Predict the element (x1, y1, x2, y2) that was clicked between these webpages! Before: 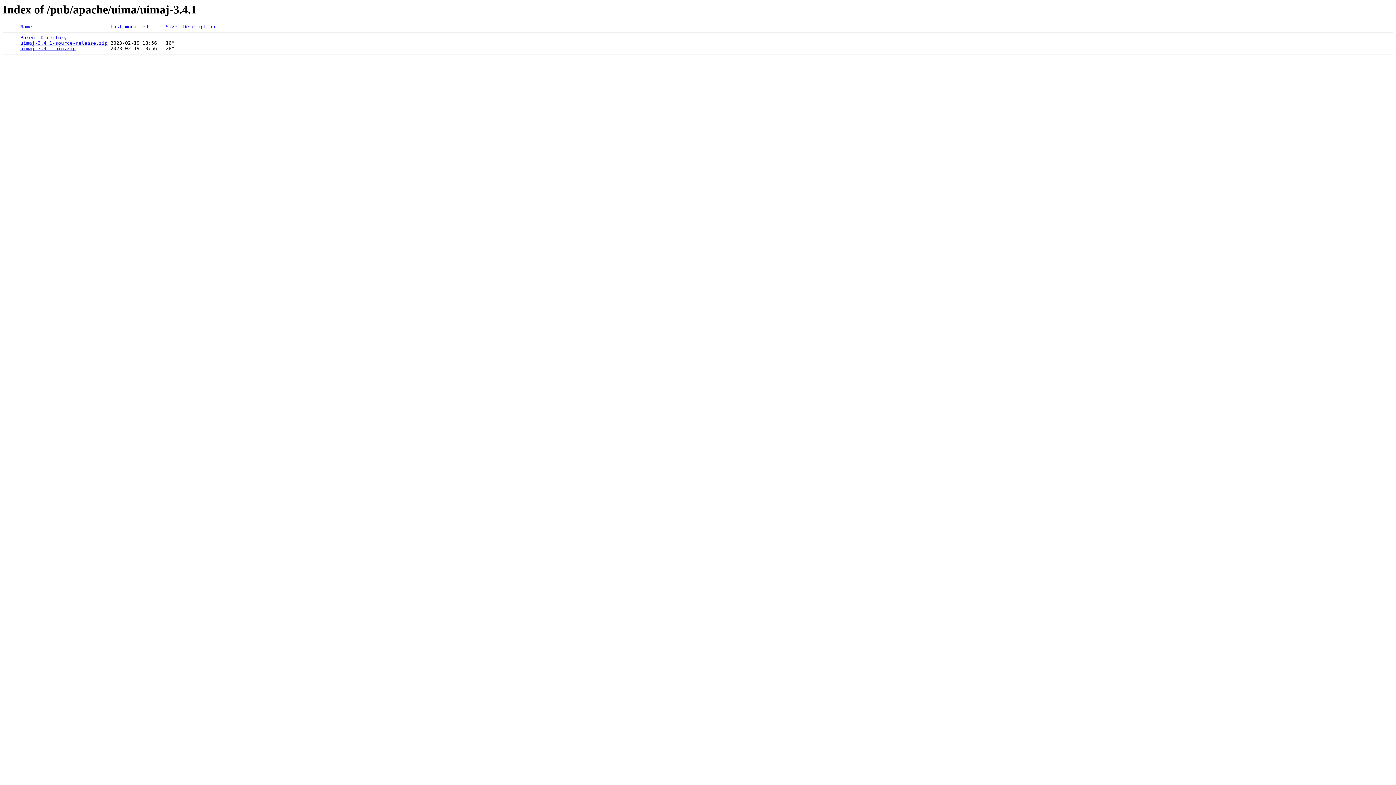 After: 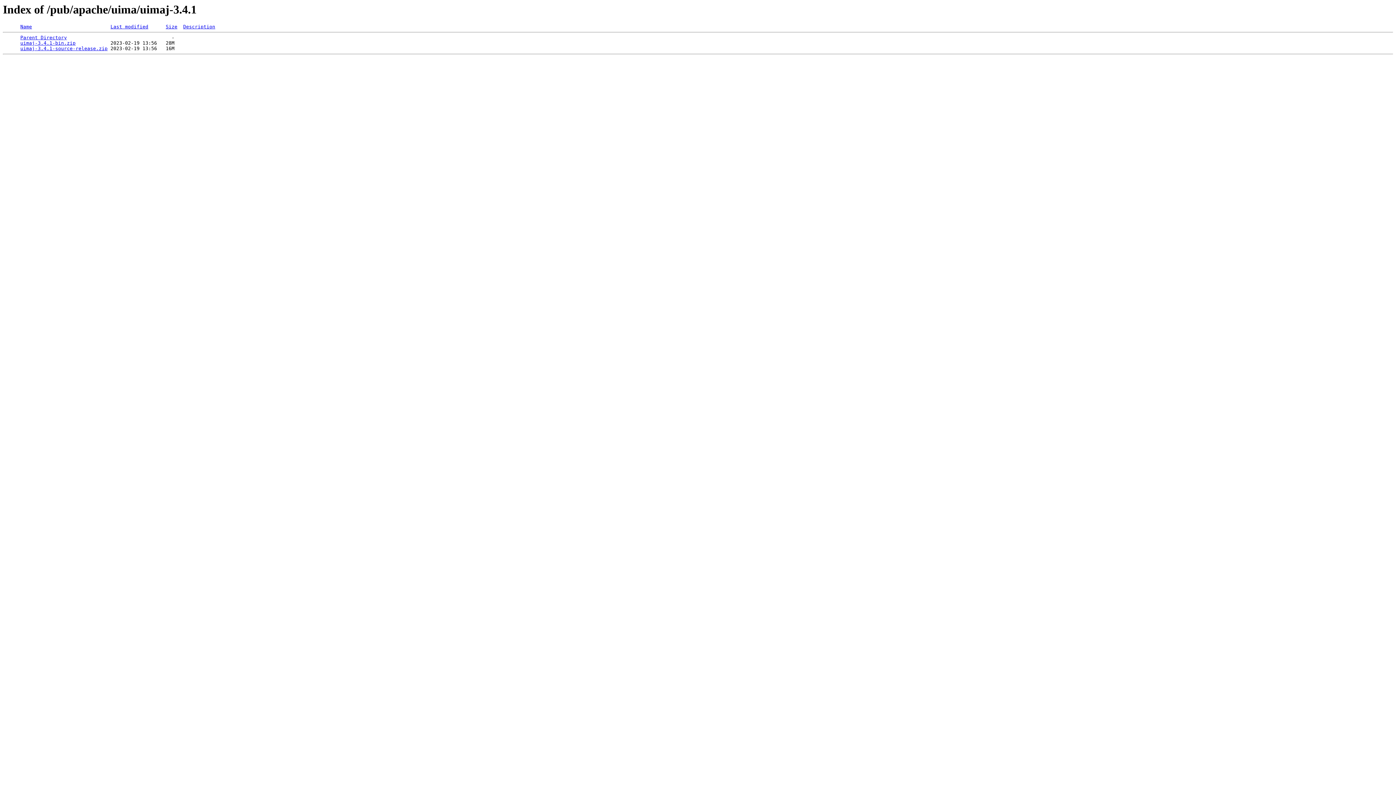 Action: bbox: (110, 24, 148, 29) label: Last modified